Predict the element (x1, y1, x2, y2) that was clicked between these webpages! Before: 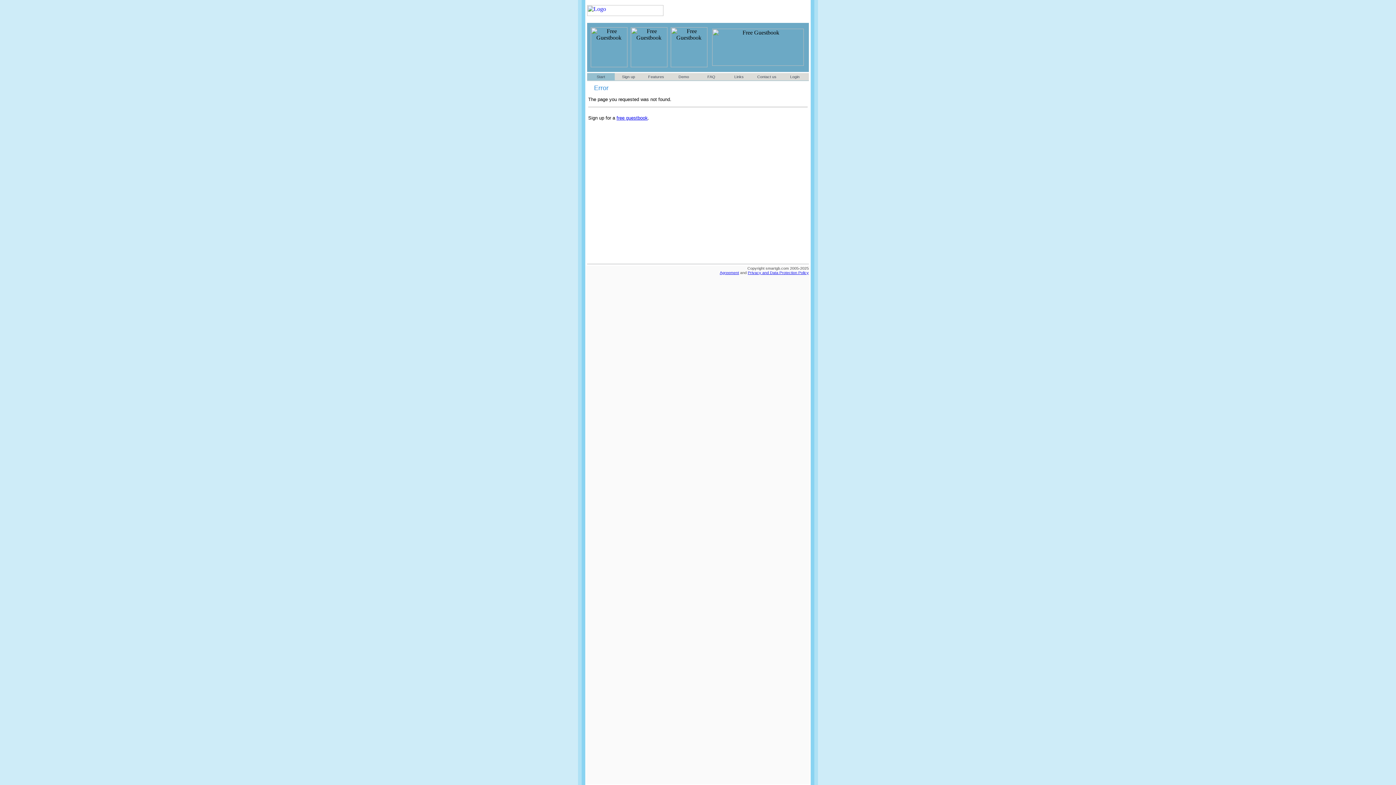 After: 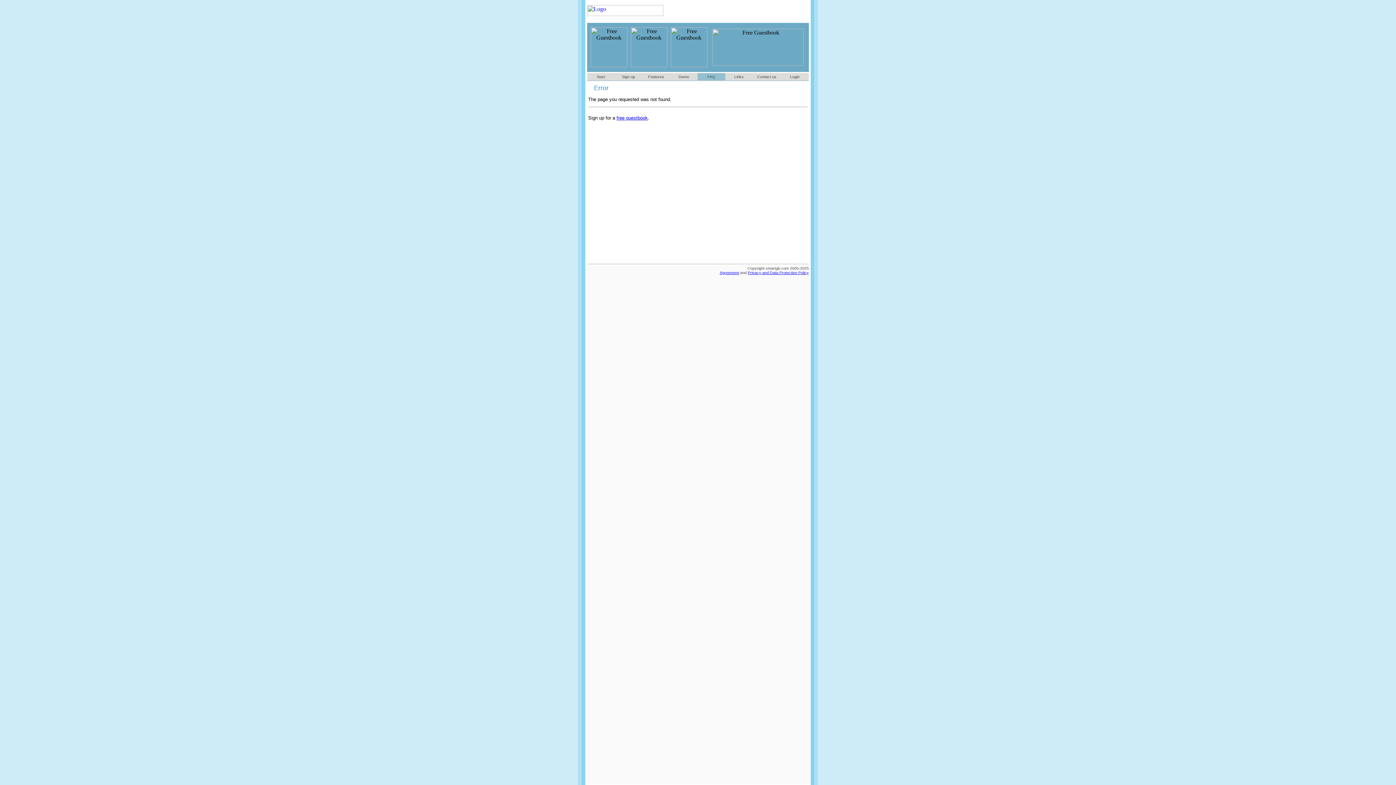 Action: bbox: (707, 74, 715, 78) label: FAQ